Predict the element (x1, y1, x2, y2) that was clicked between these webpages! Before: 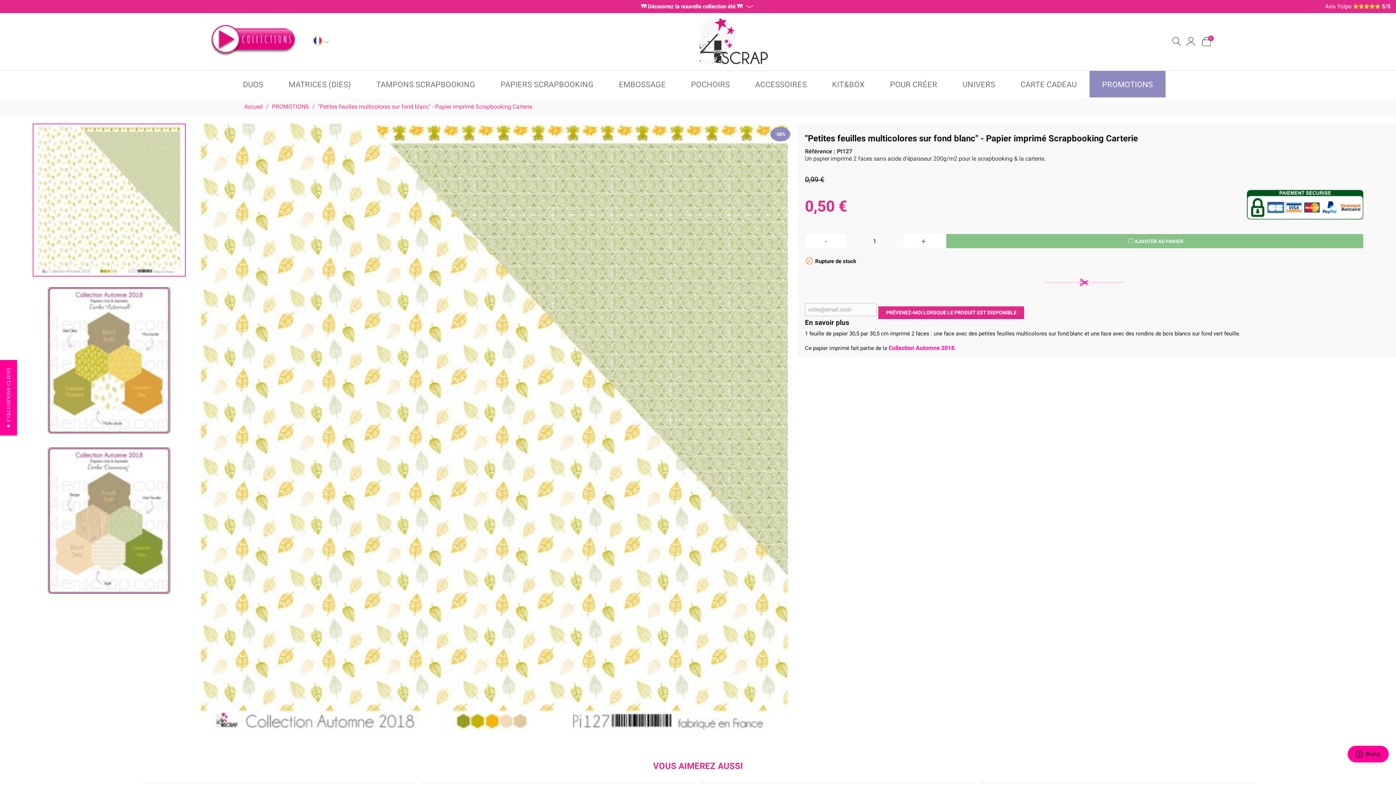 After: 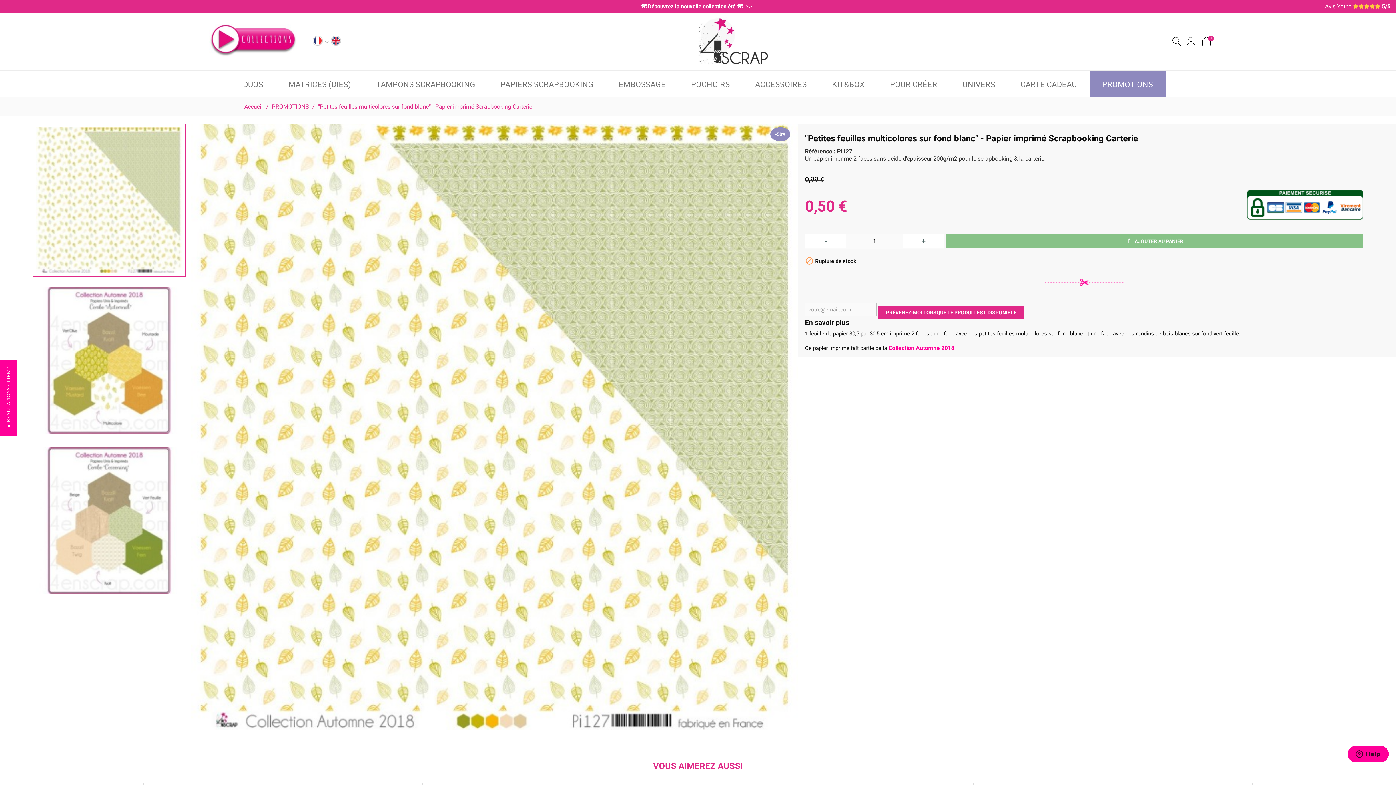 Action: bbox: (324, 37, 329, 45)